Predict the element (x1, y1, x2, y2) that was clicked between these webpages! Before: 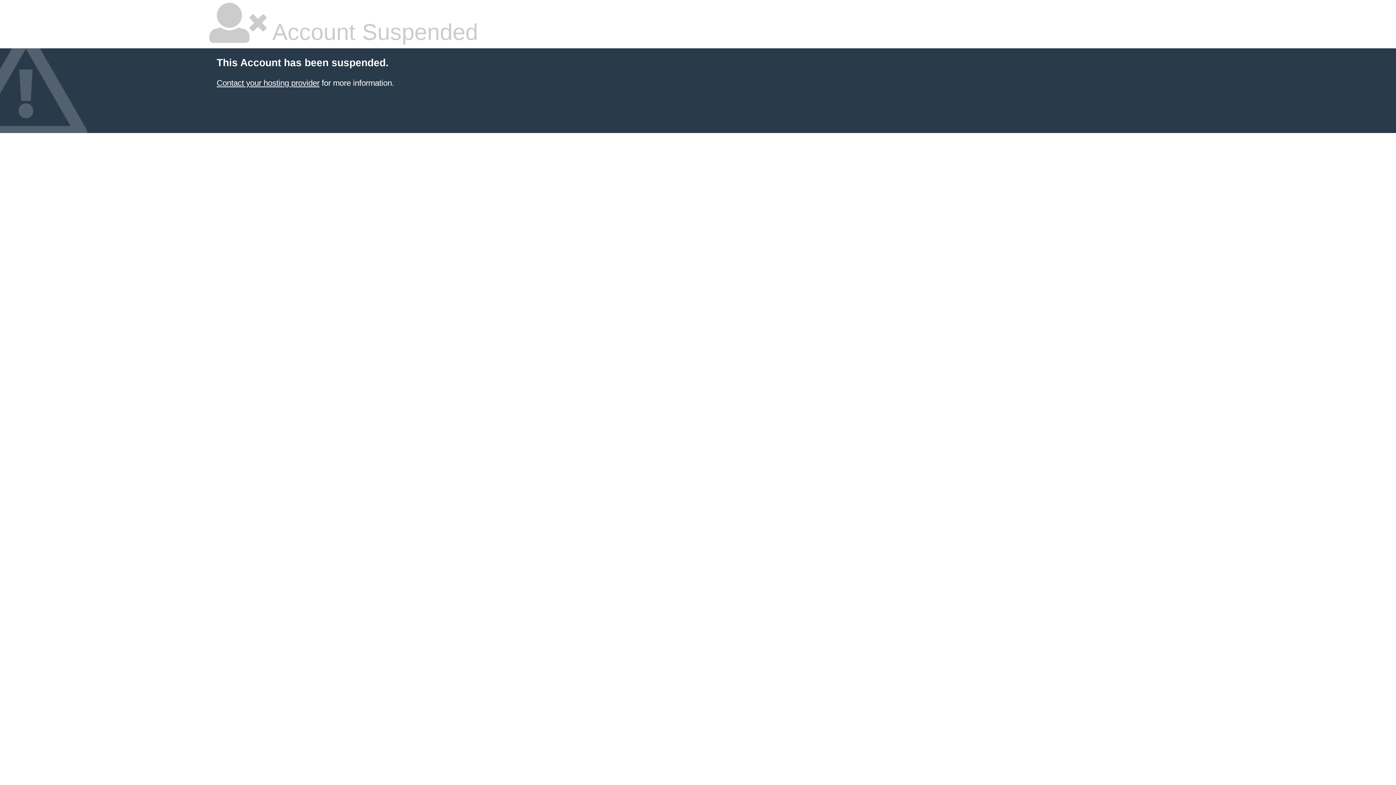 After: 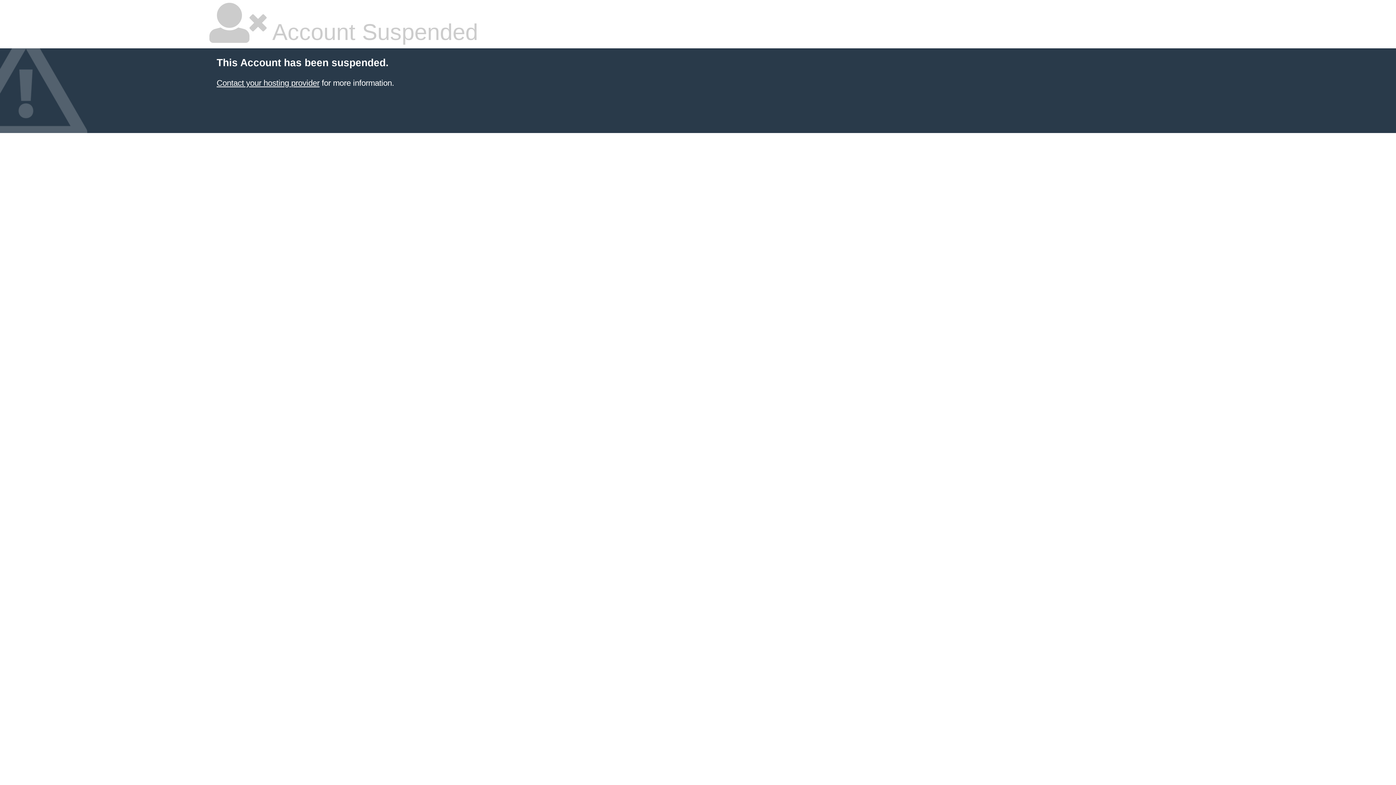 Action: label: Contact your hosting provider bbox: (216, 78, 319, 87)